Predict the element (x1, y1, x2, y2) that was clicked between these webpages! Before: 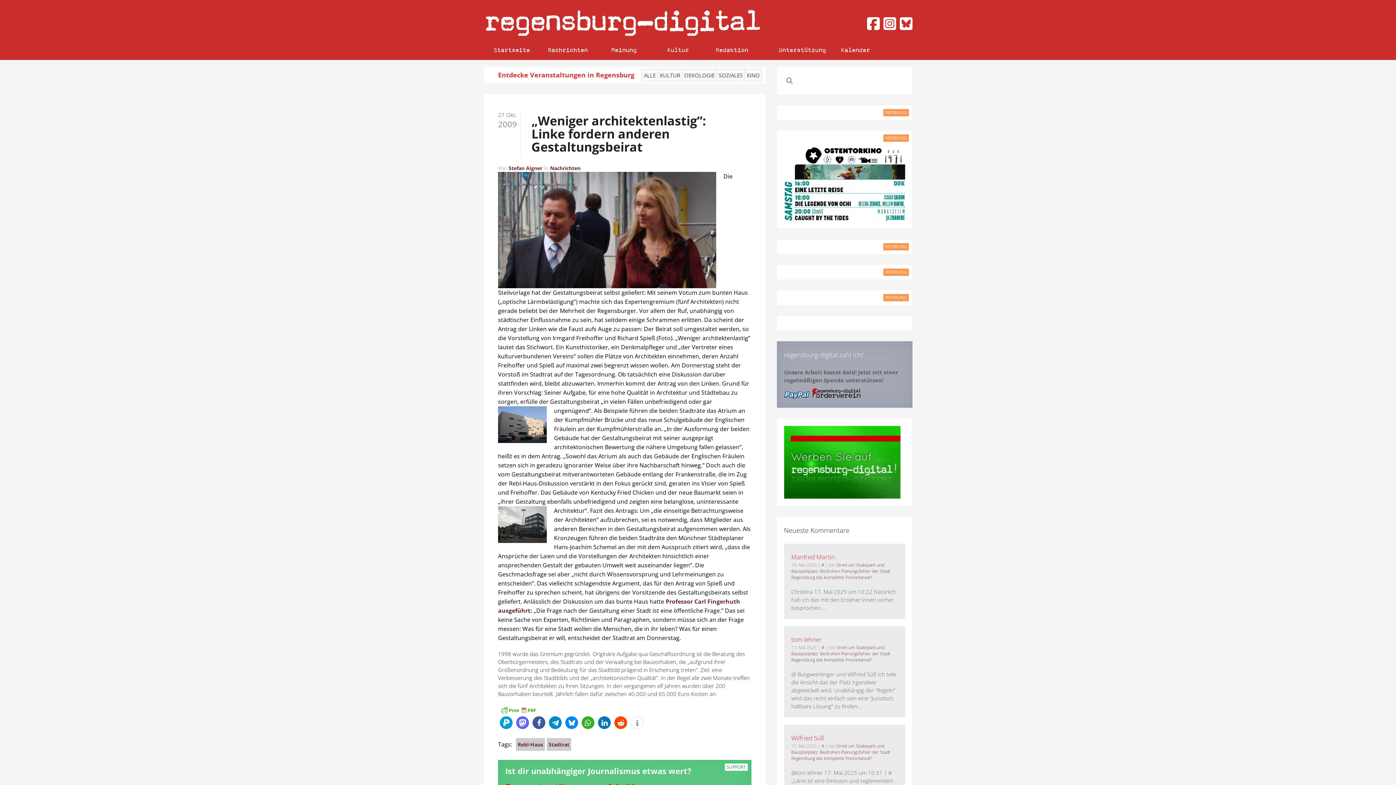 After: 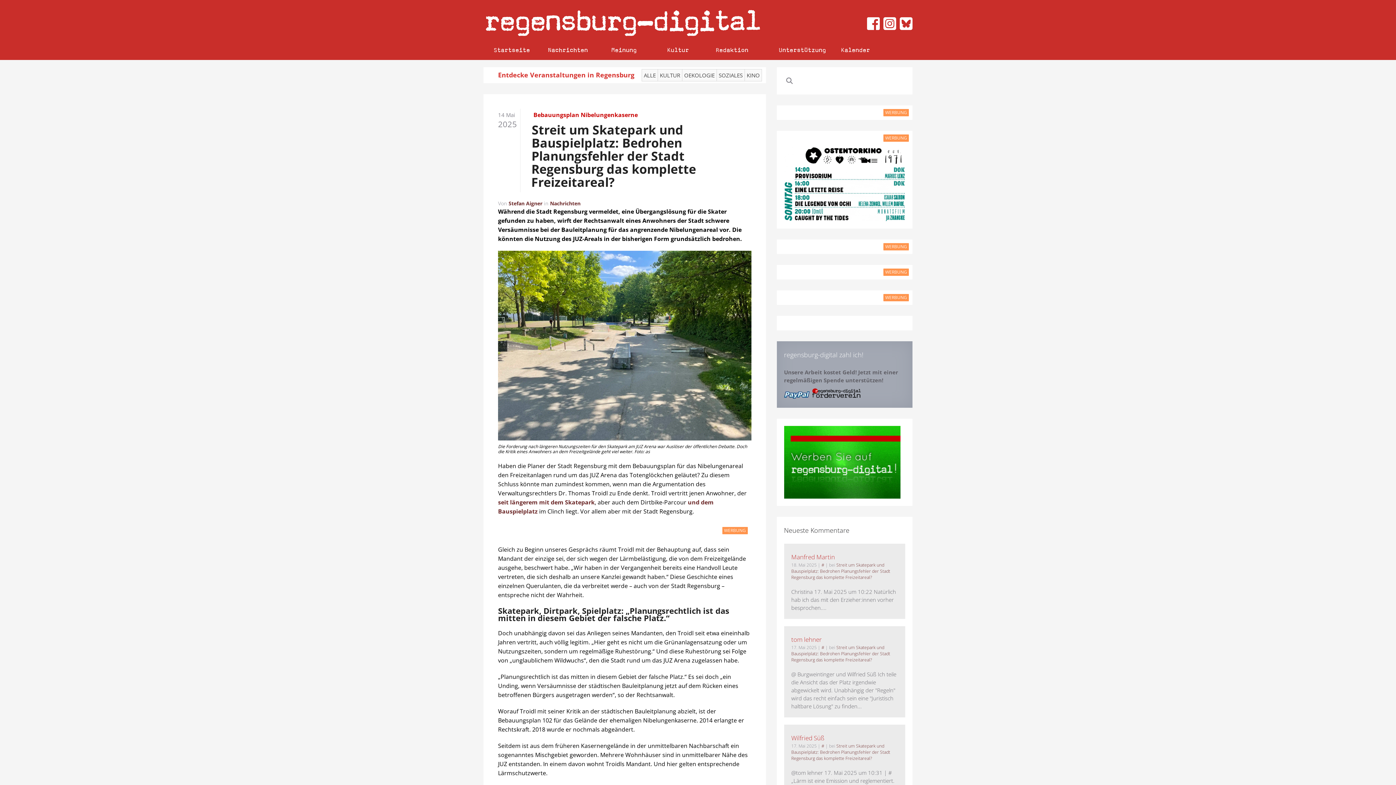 Action: label: Streit um Skatepark und Bauspielplatz: Bedrohen Planungsfehler der Stadt Regensburg das komplette Freizeitareal? bbox: (791, 743, 890, 761)